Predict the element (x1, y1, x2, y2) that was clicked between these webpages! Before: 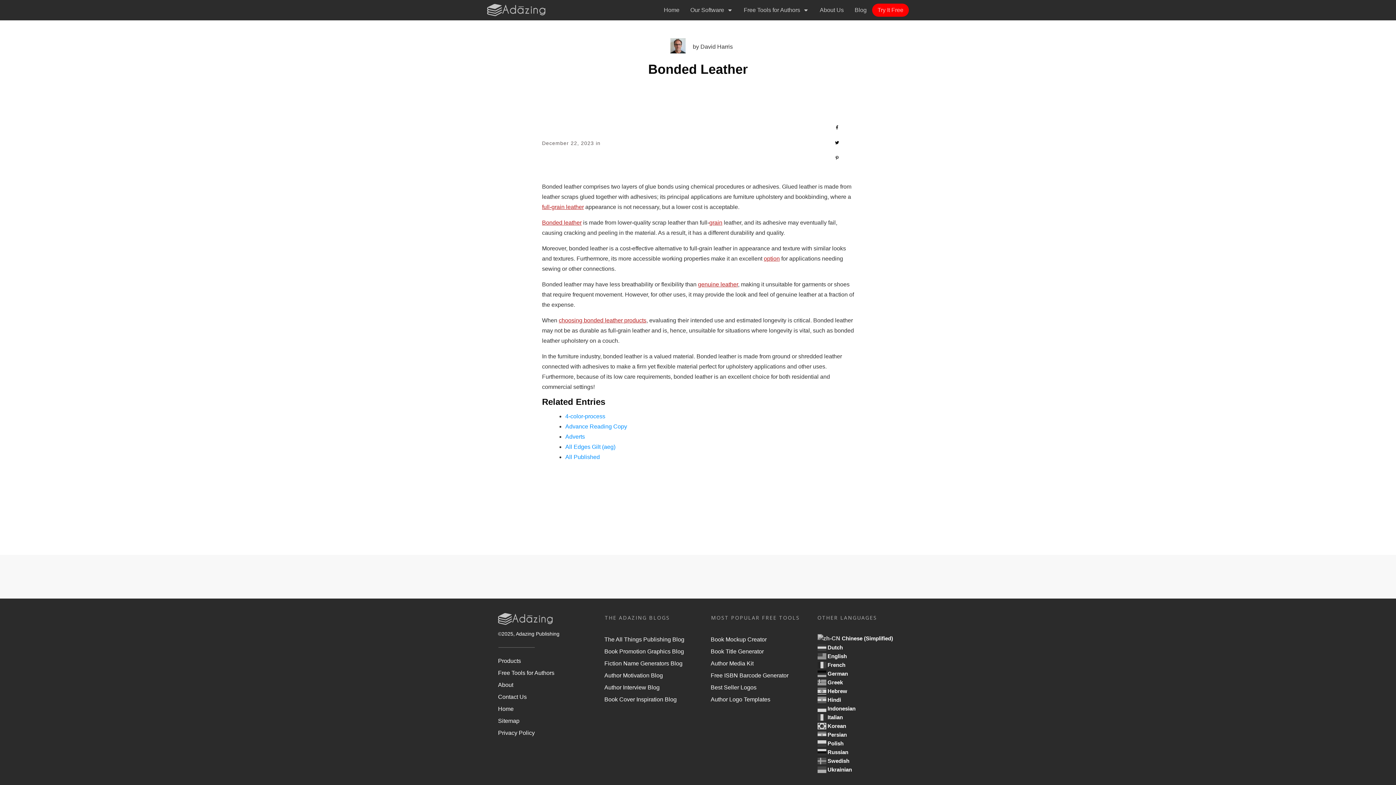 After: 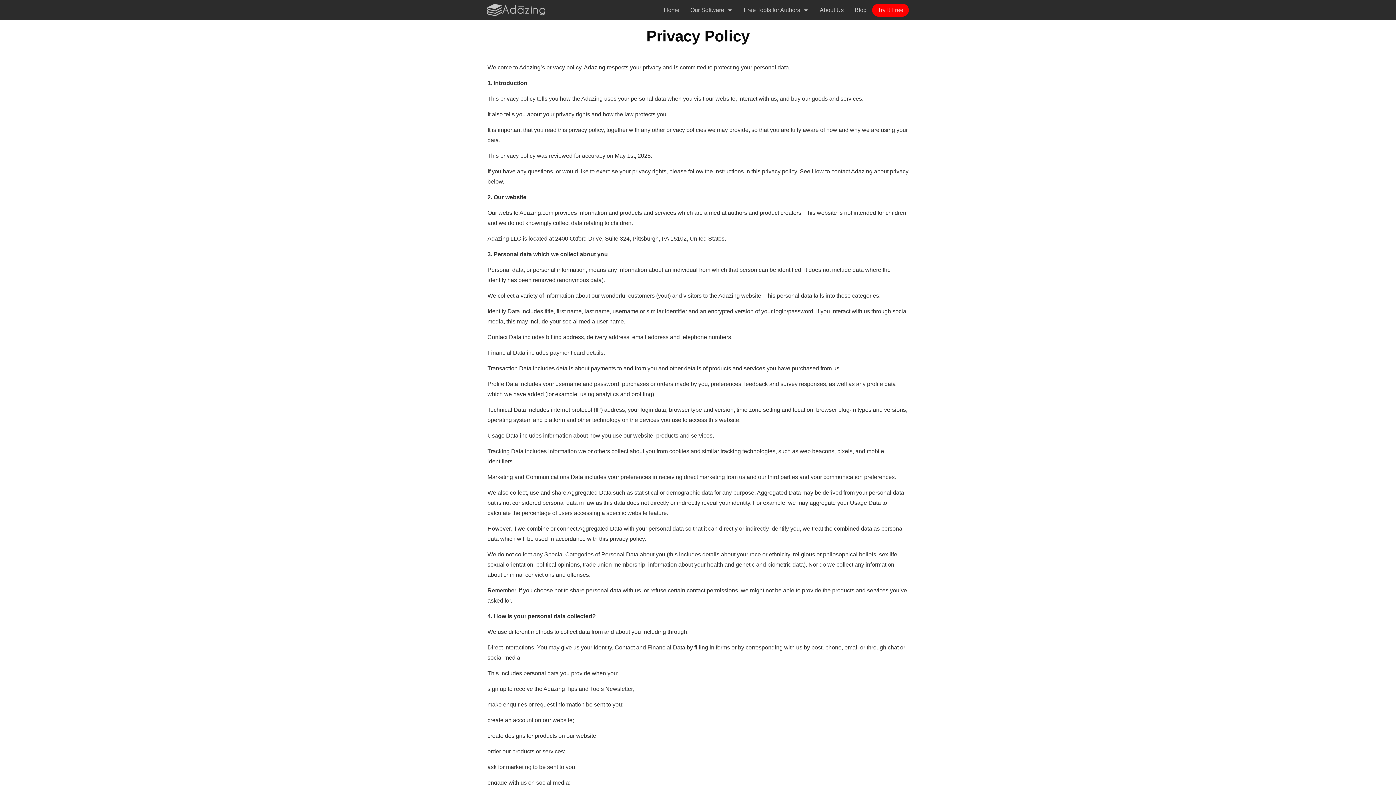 Action: bbox: (498, 728, 534, 737) label: Privacy Policy